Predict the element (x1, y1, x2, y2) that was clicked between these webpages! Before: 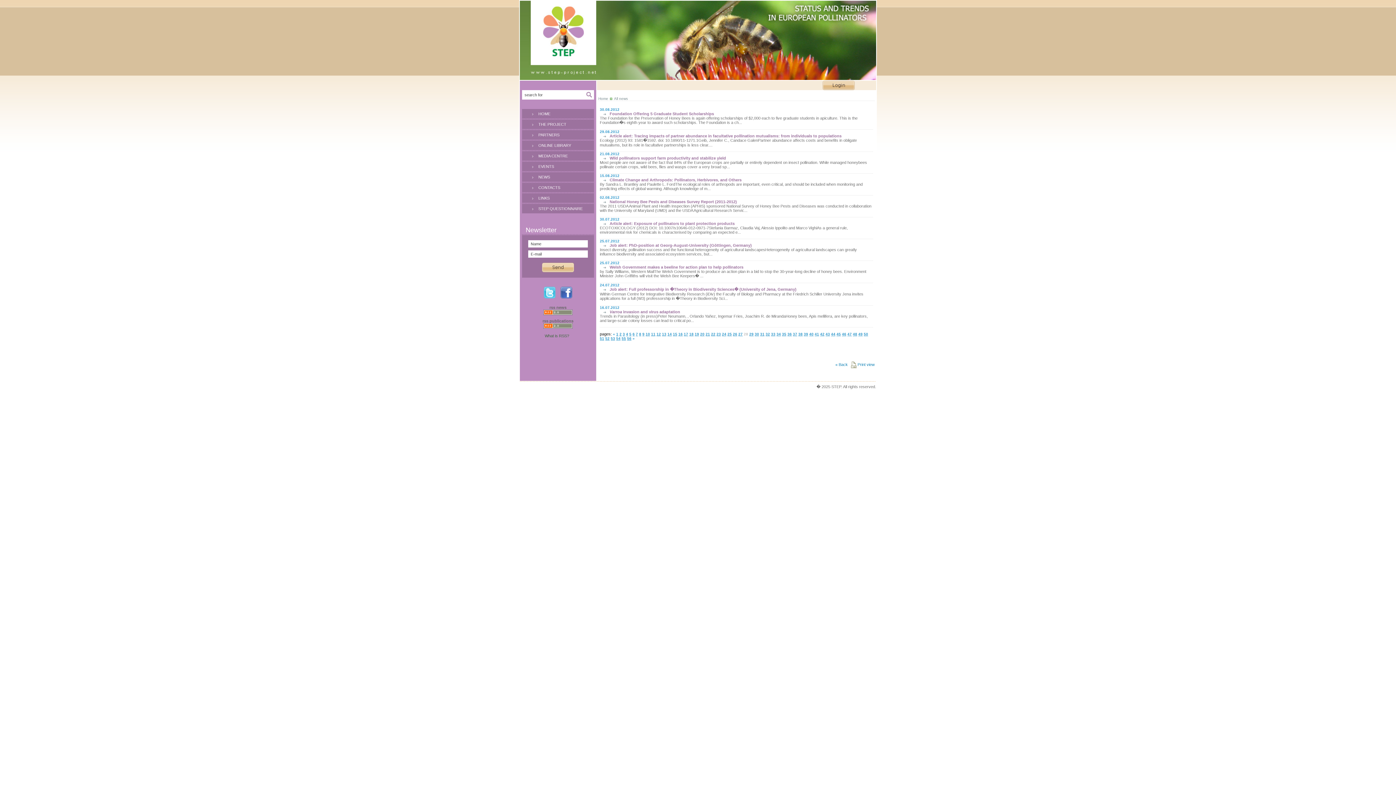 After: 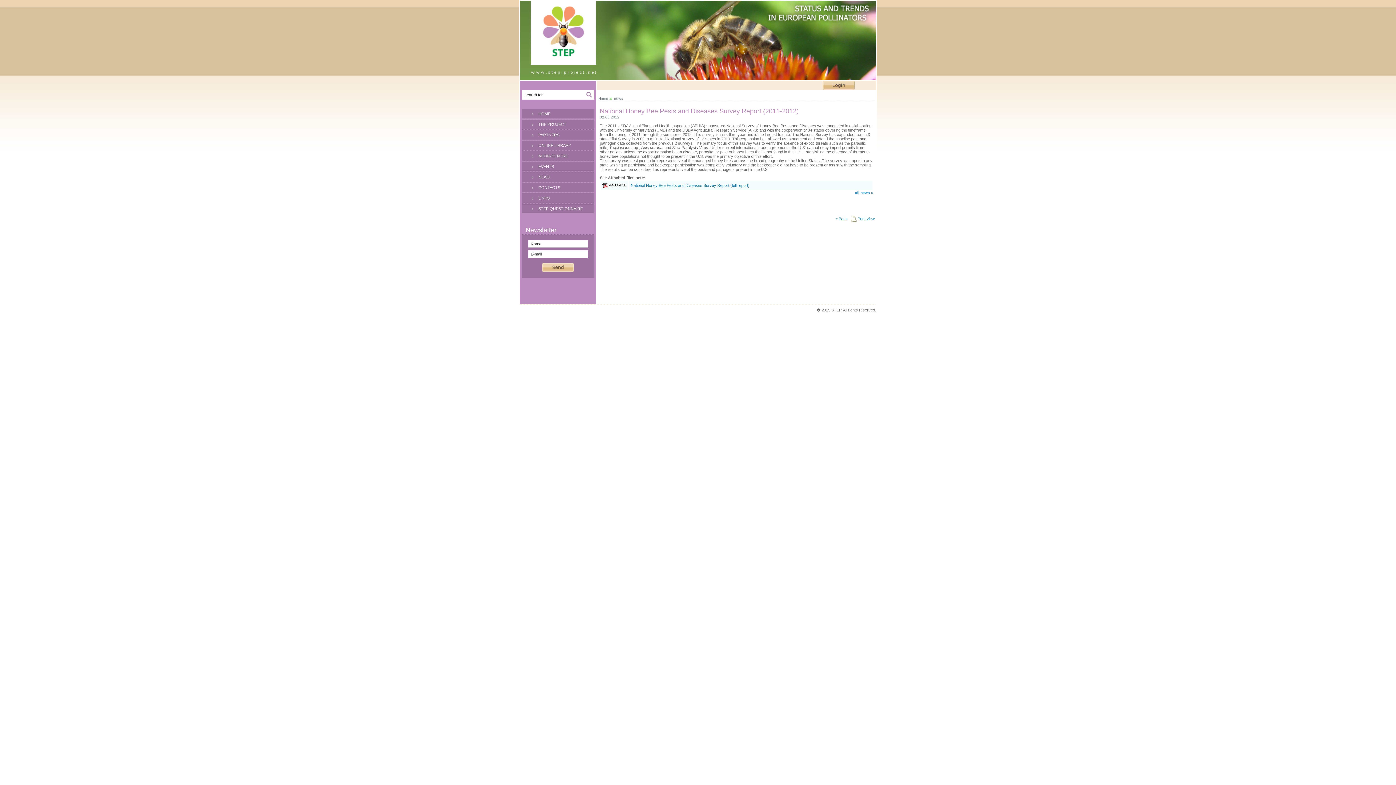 Action: bbox: (609, 199, 737, 204) label: National Honey Bee Pests and Diseases Survey Report (2011-2012)